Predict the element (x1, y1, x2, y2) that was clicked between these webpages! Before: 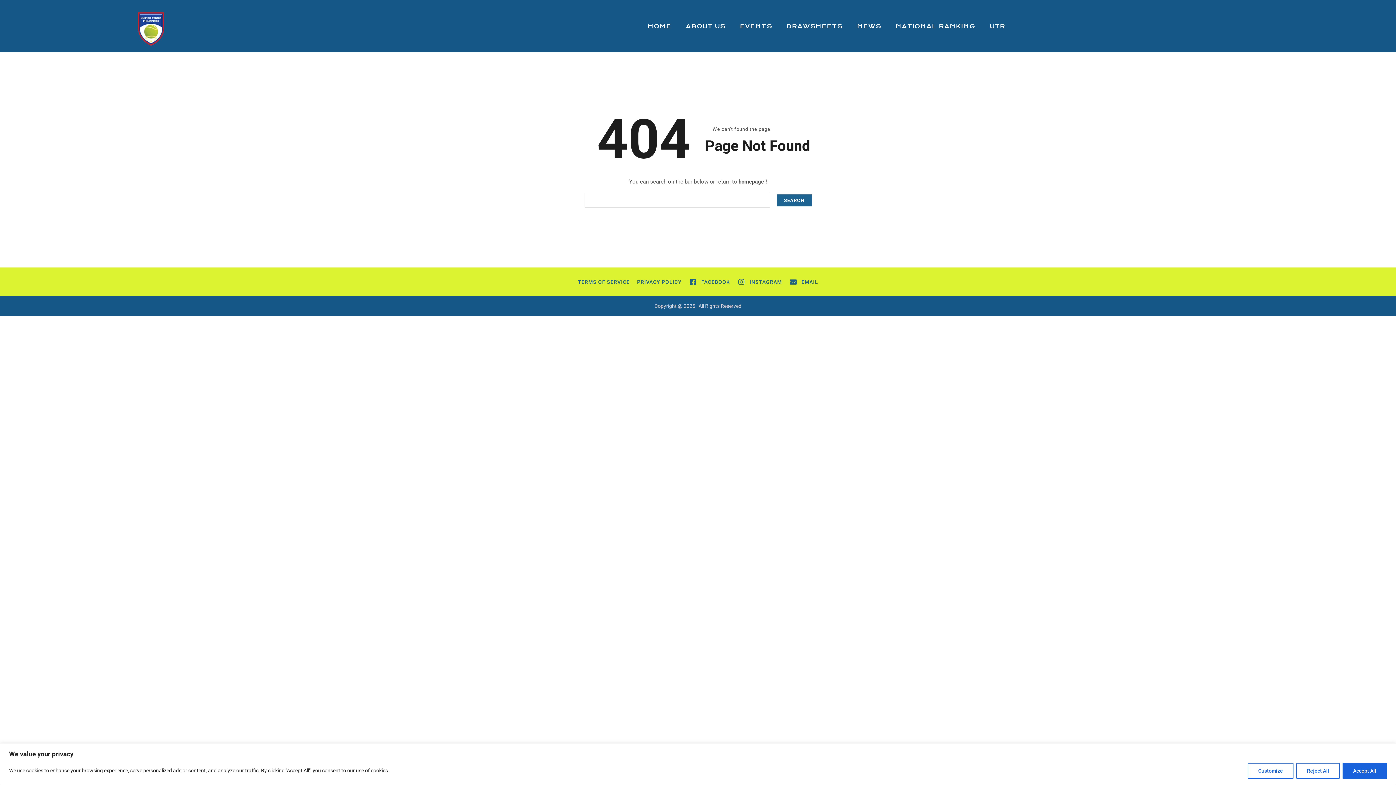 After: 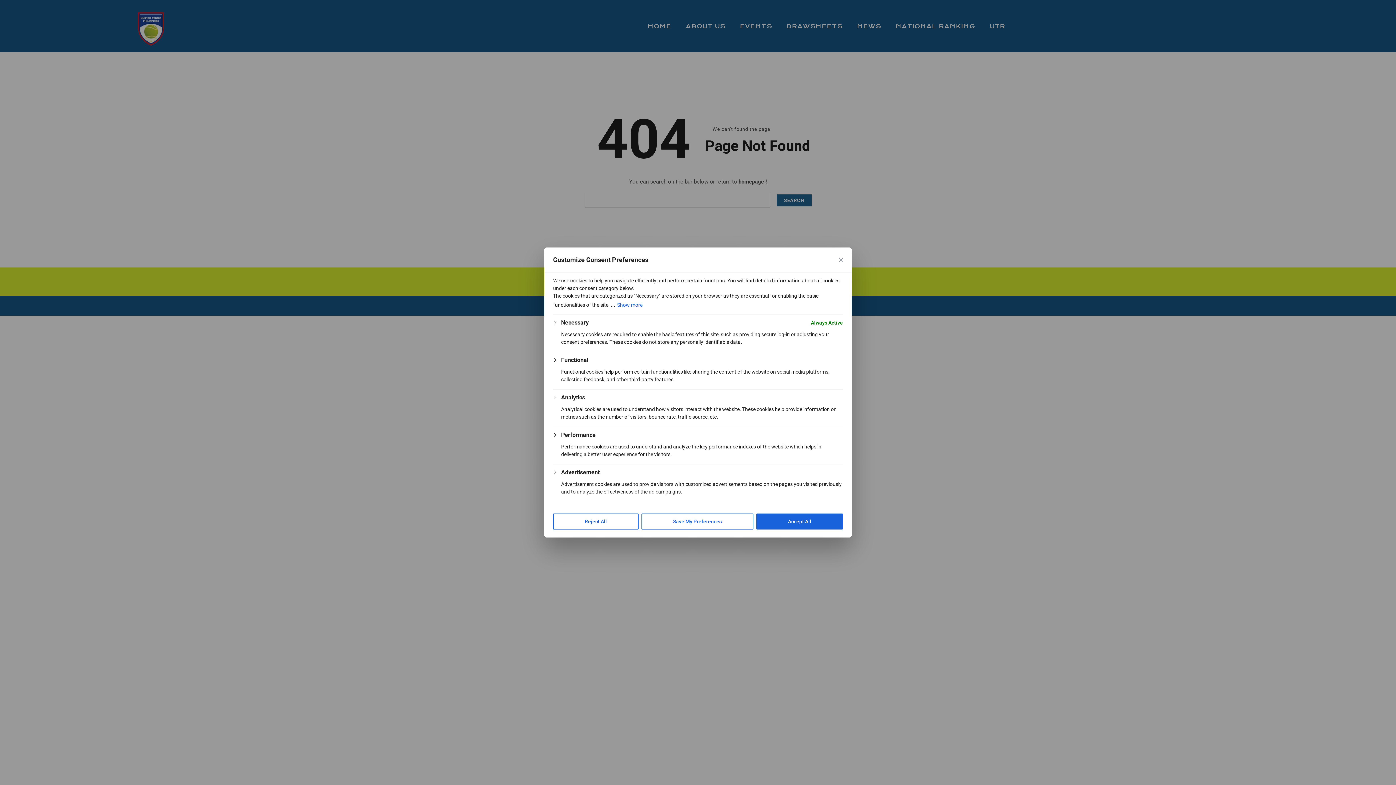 Action: bbox: (1248, 763, 1293, 779) label: Customize